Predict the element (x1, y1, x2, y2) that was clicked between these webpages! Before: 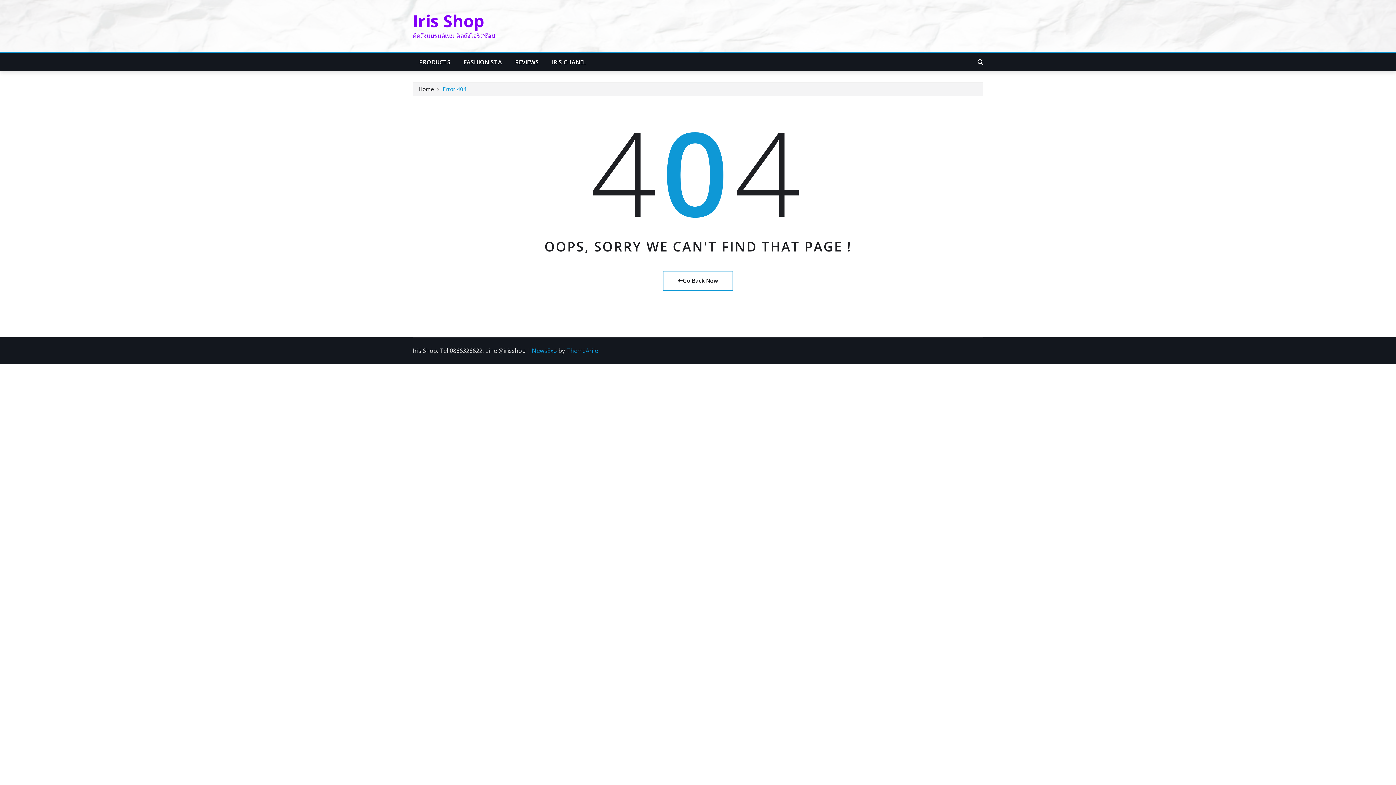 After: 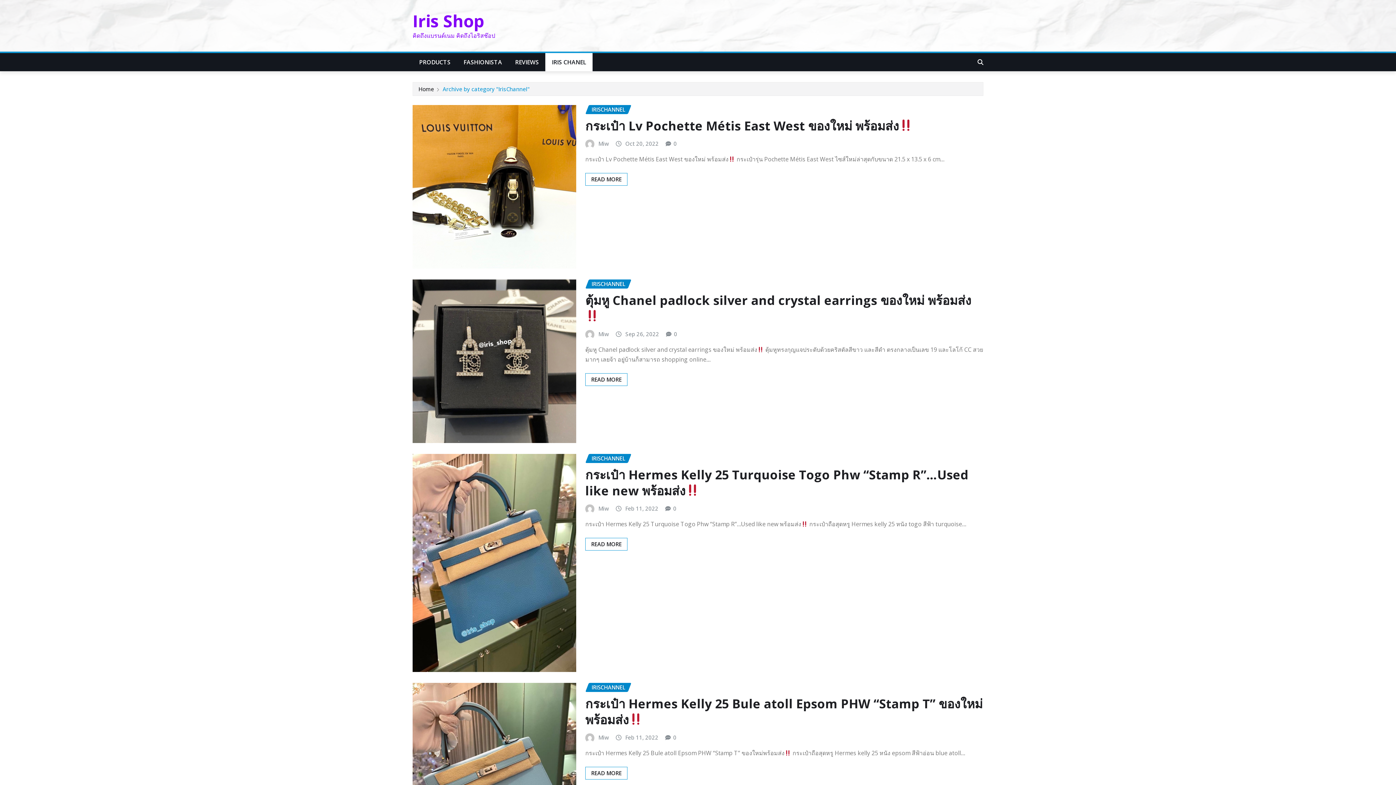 Action: bbox: (545, 53, 592, 71) label: IRIS CHANEL